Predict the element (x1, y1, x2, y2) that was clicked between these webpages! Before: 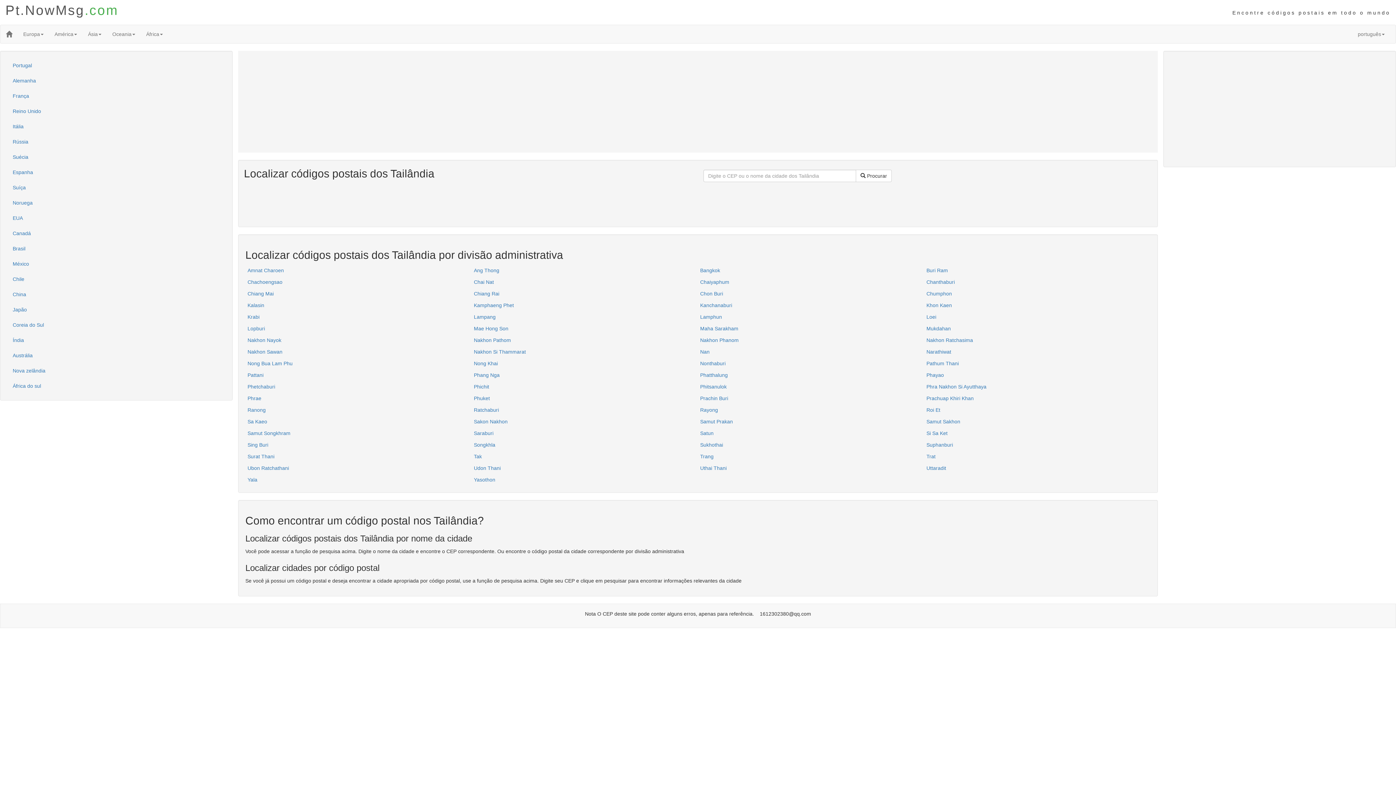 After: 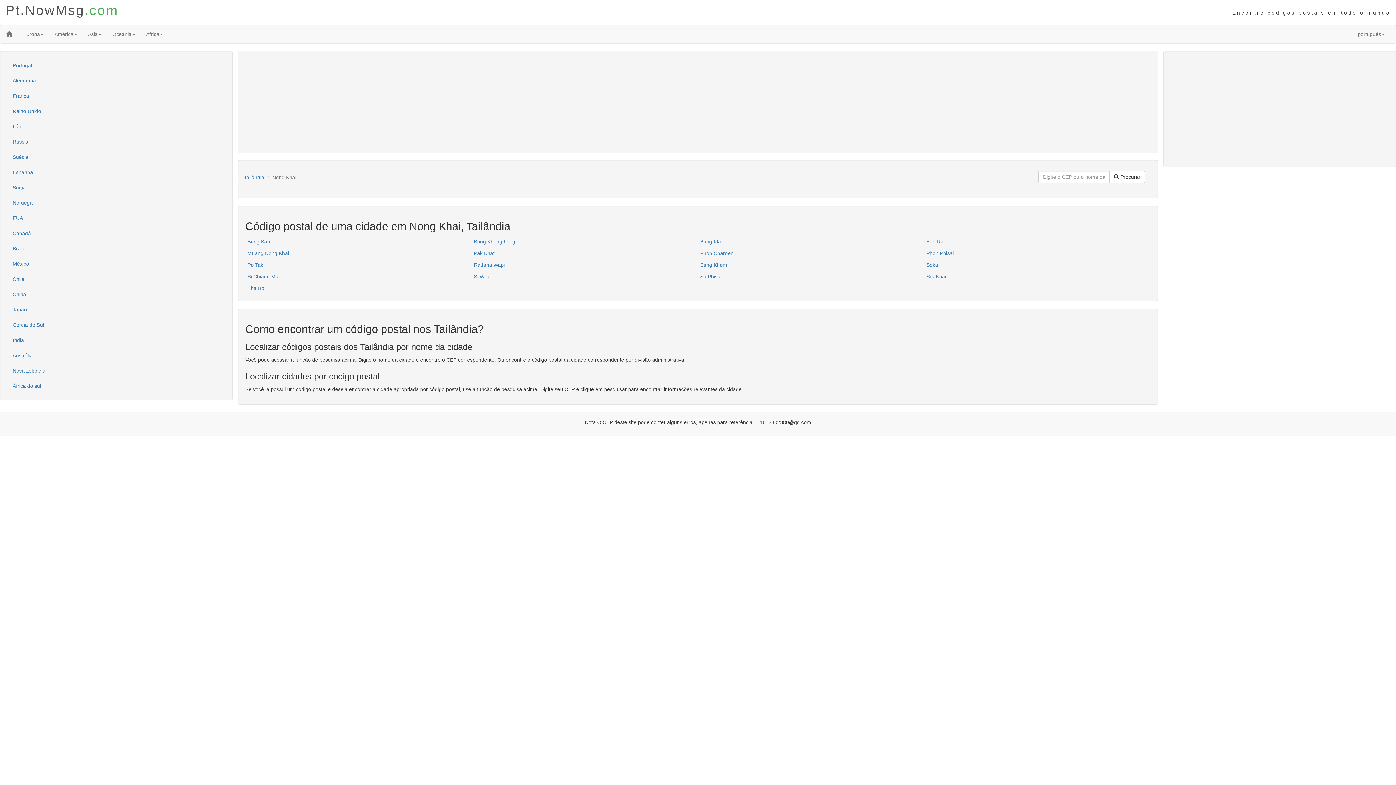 Action: bbox: (473, 360, 497, 366) label: Nong Khai